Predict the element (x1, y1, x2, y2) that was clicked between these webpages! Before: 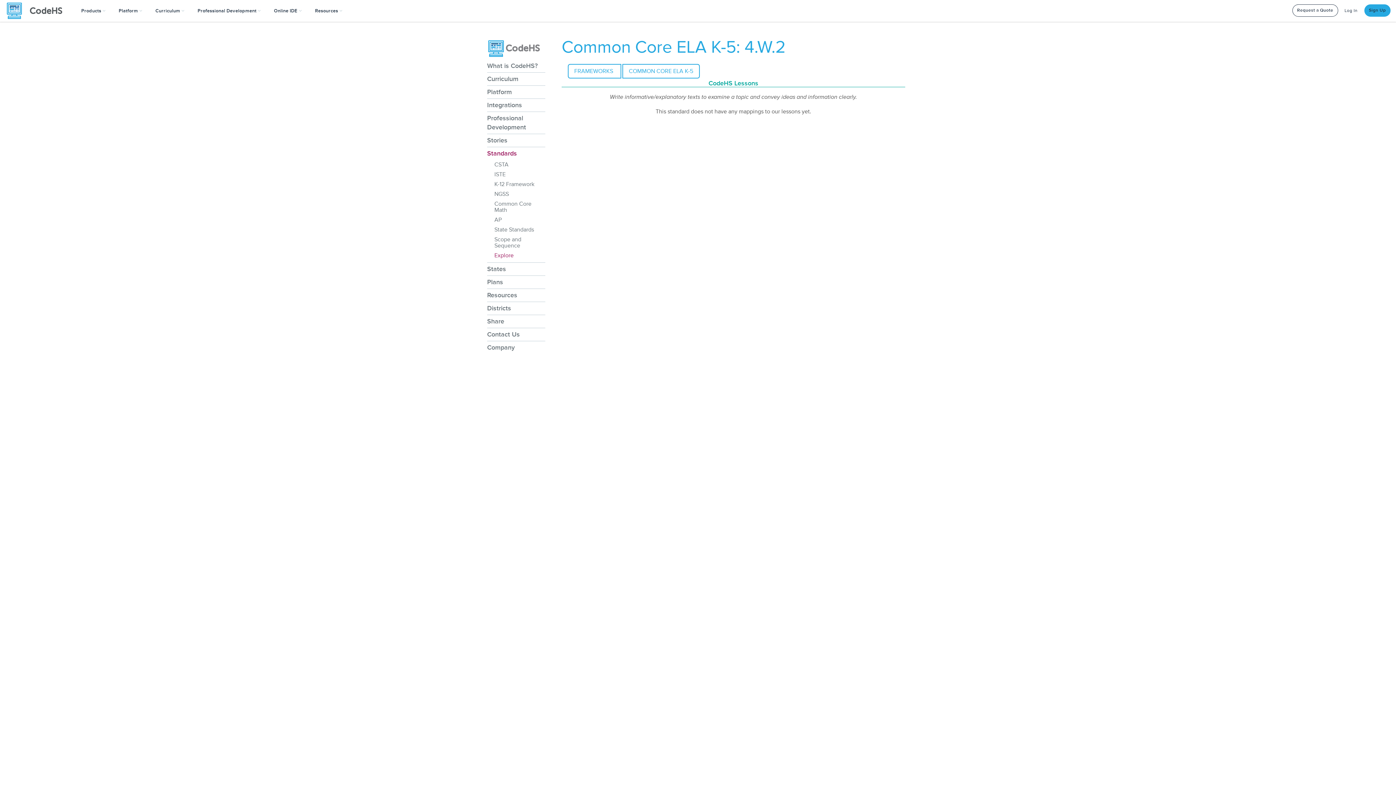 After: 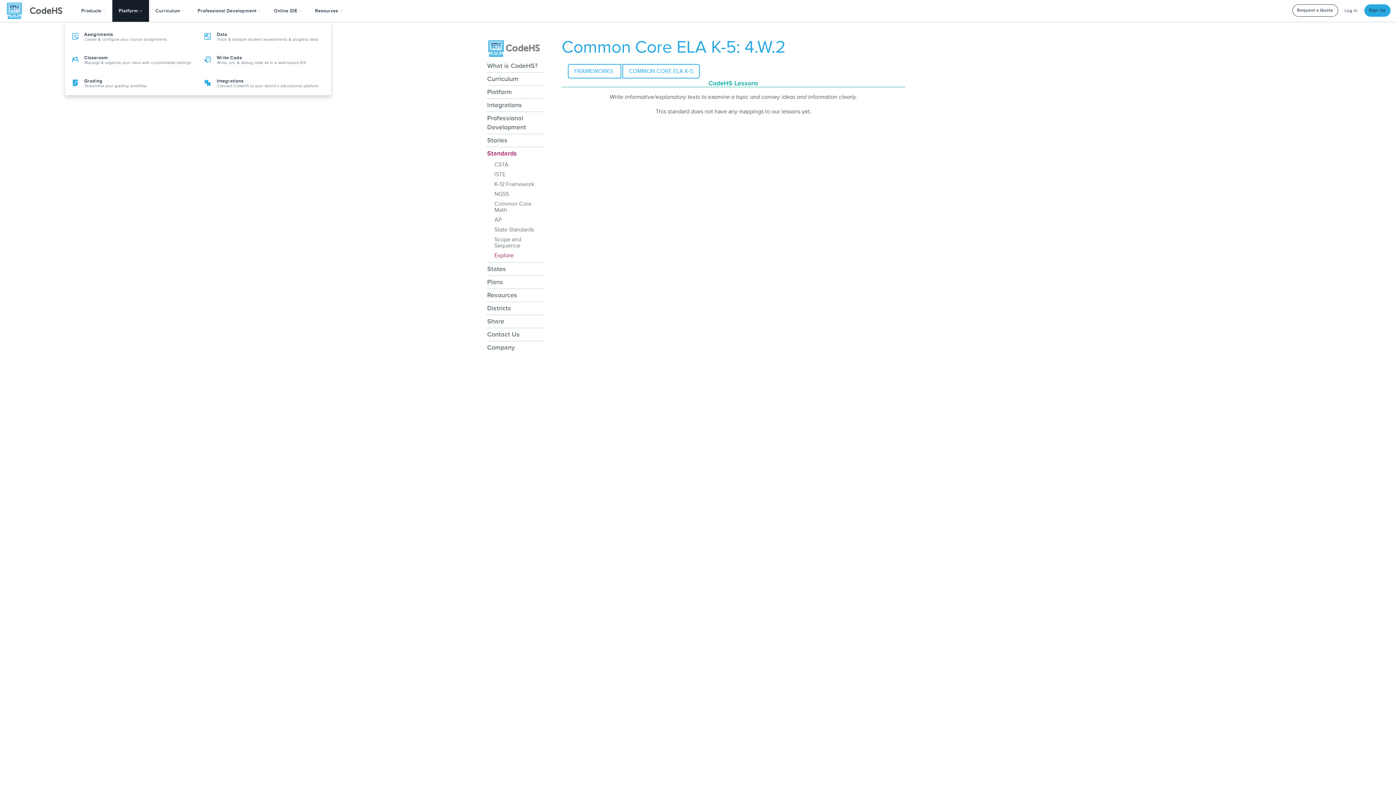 Action: label: Platform  bbox: (112, 0, 148, 21)